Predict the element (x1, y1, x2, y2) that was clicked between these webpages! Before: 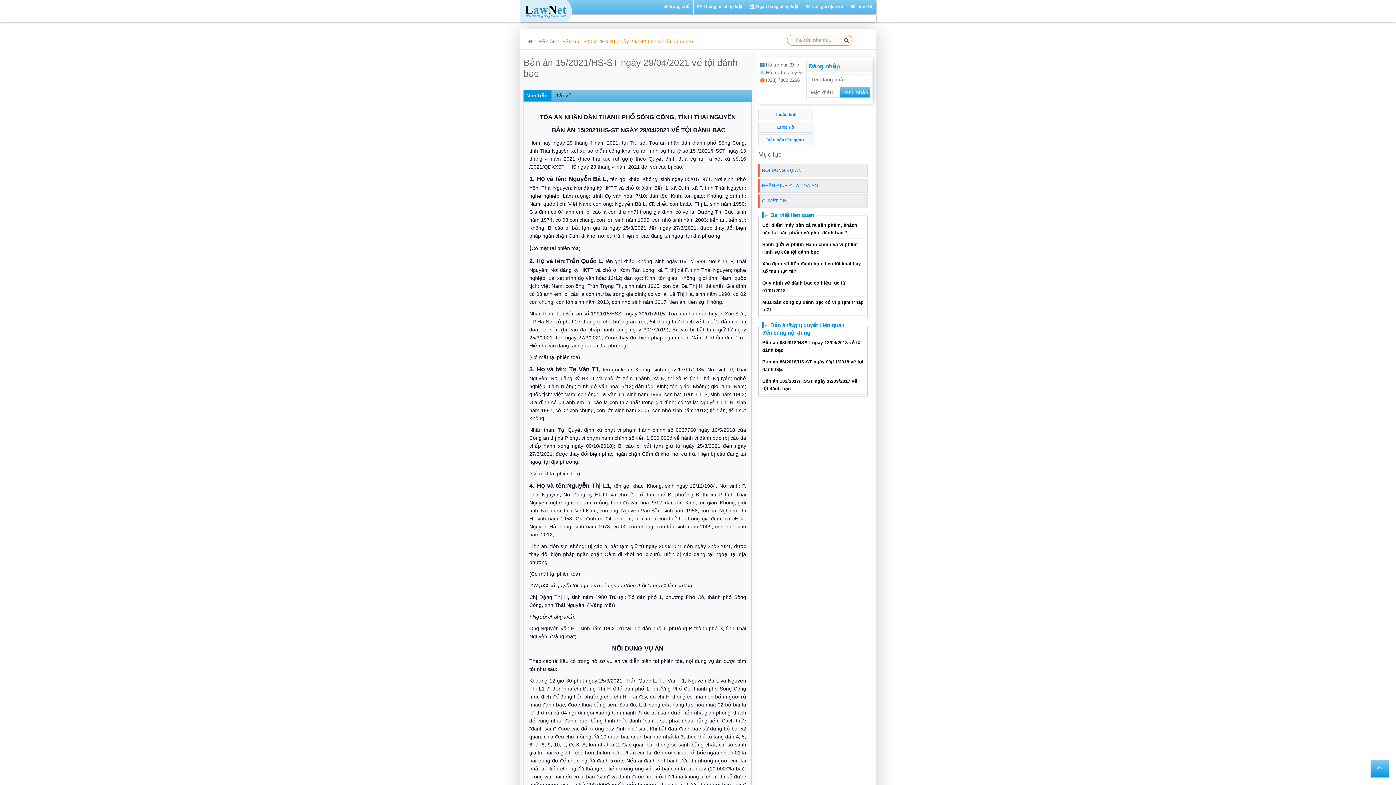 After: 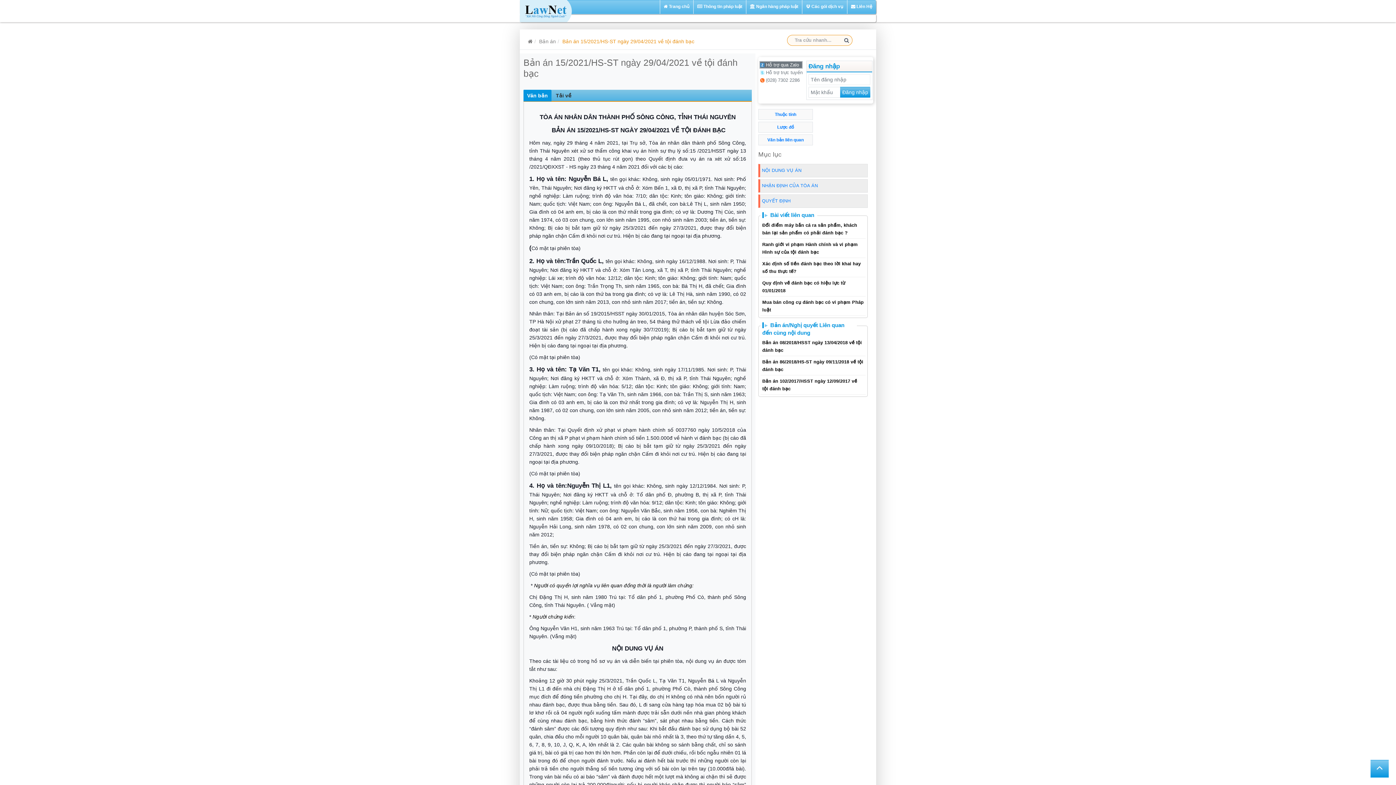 Action: bbox: (760, 61, 802, 67) label:  Hỗ trợ qua Zalo